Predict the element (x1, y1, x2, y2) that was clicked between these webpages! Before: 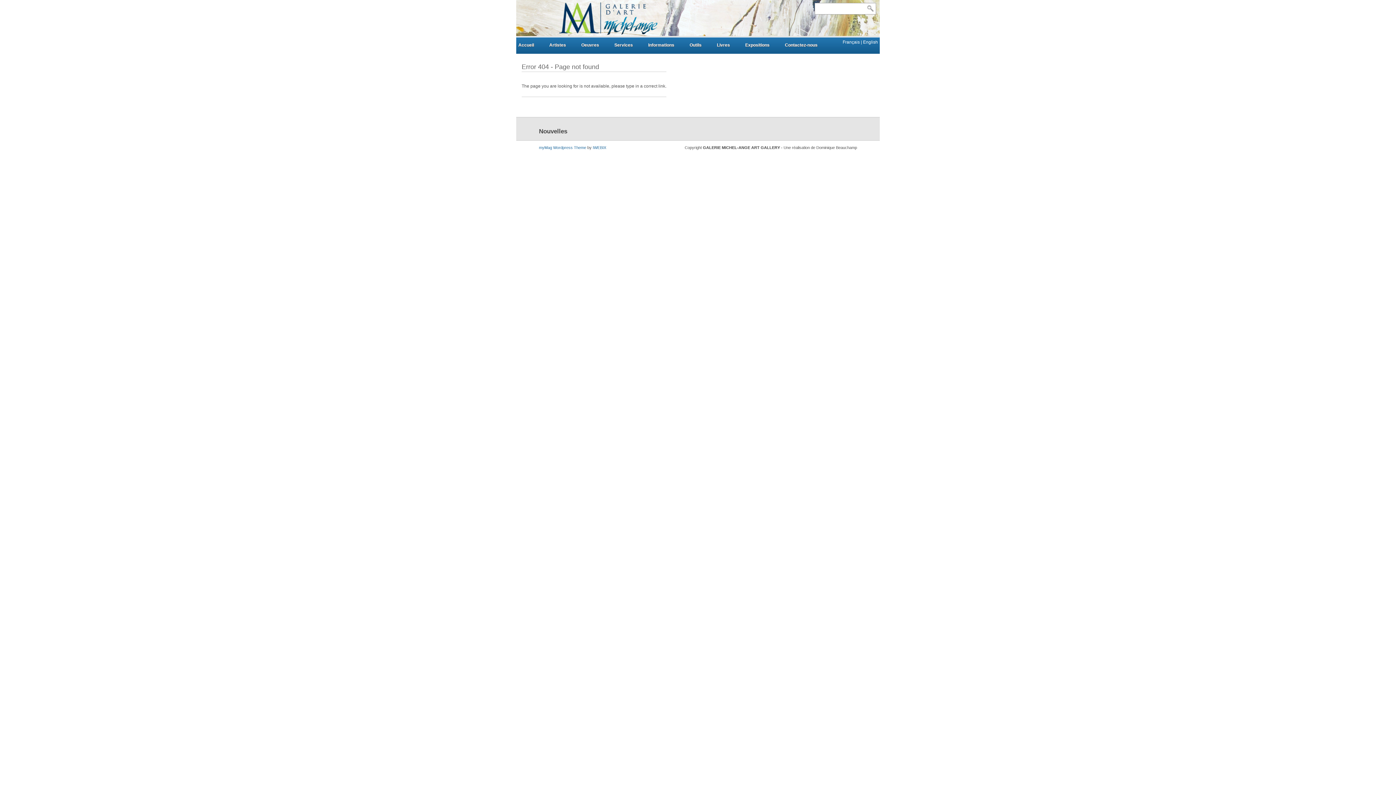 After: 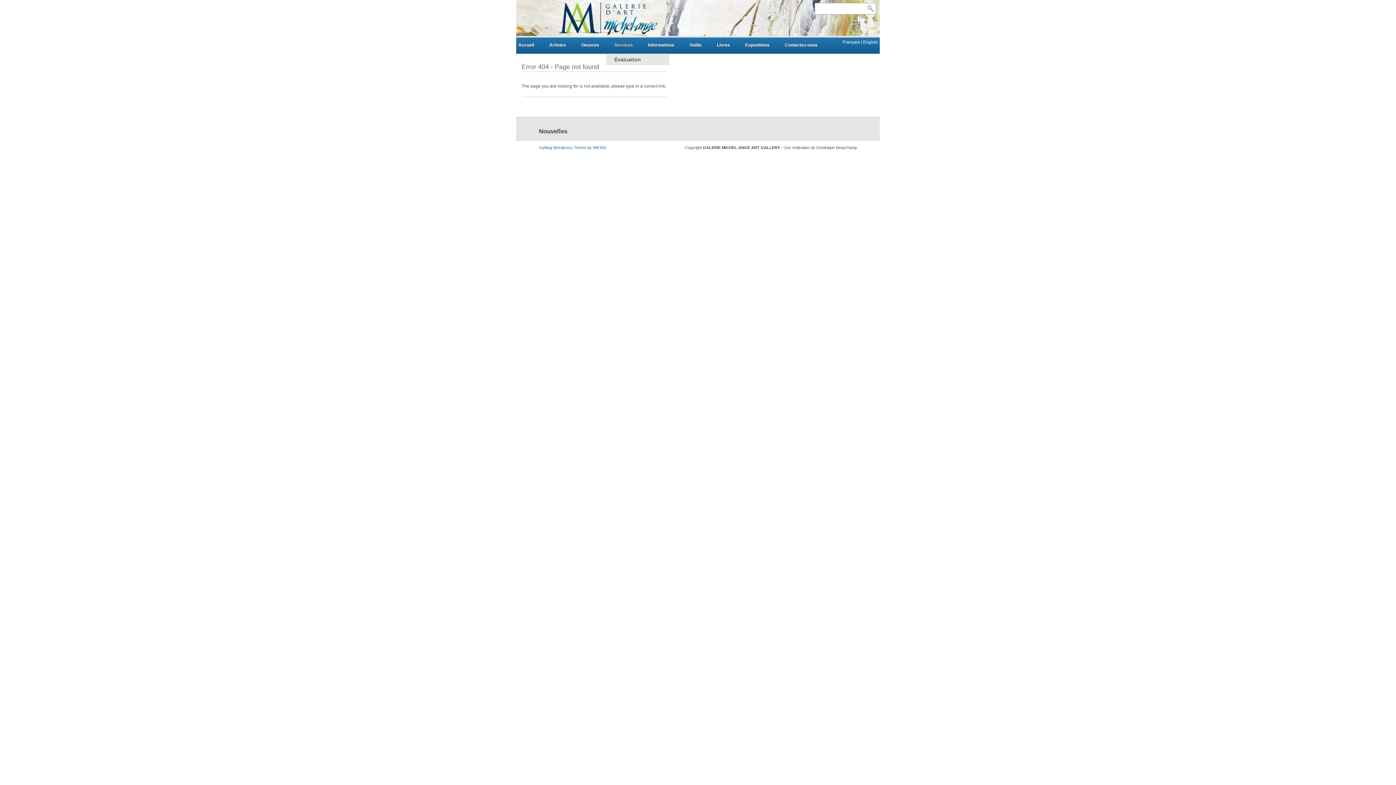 Action: label: Services bbox: (606, 40, 640, 58)